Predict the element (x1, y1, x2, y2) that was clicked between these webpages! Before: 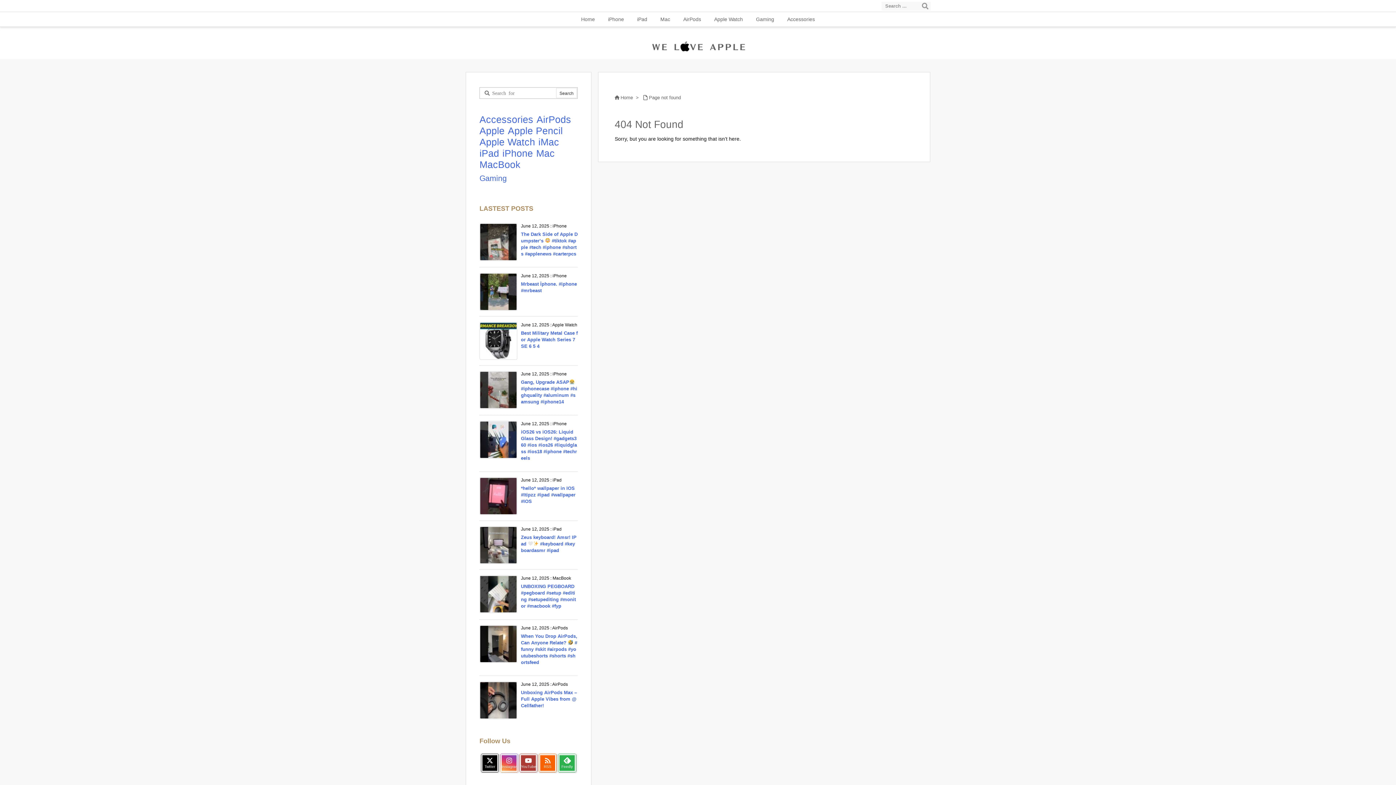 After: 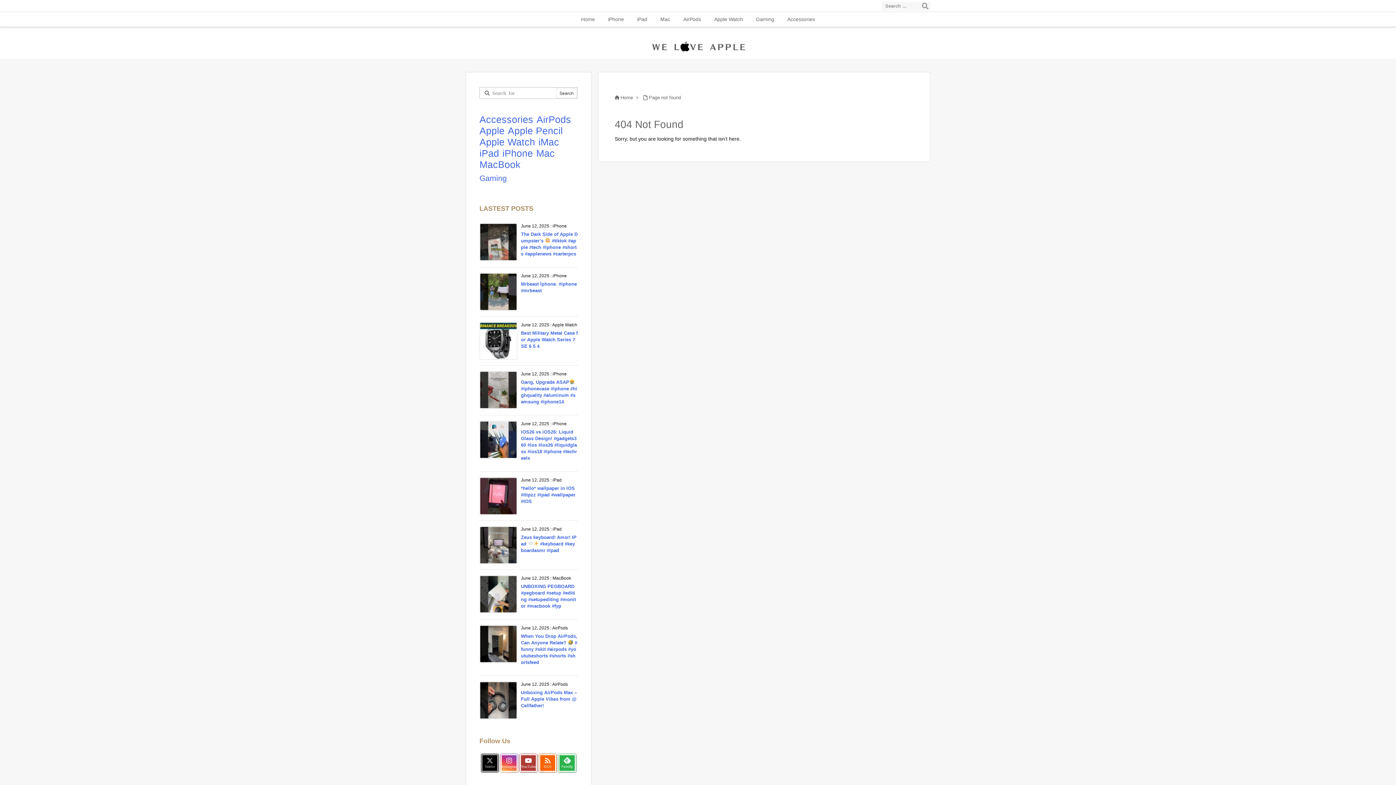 Action: bbox: (481, 754, 498, 772) label: Twitter